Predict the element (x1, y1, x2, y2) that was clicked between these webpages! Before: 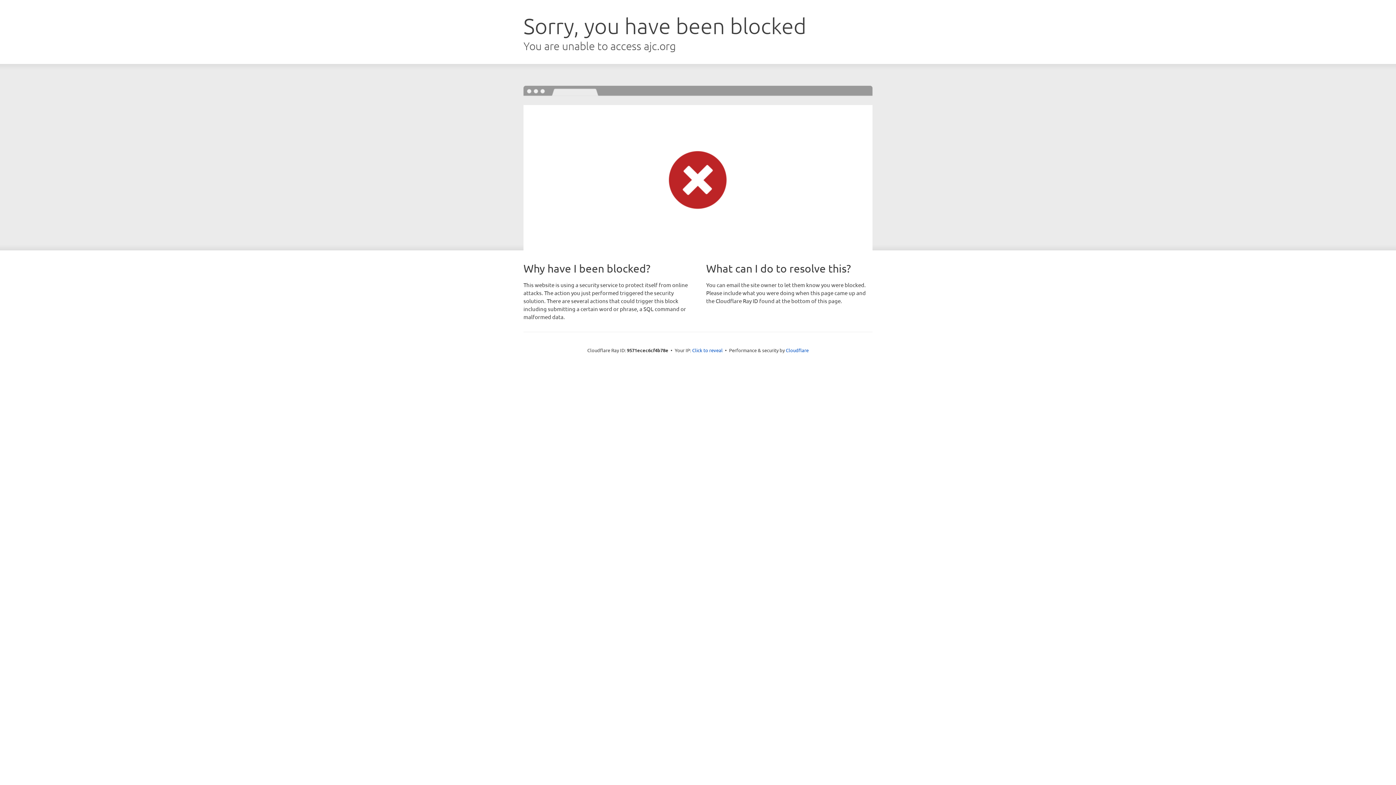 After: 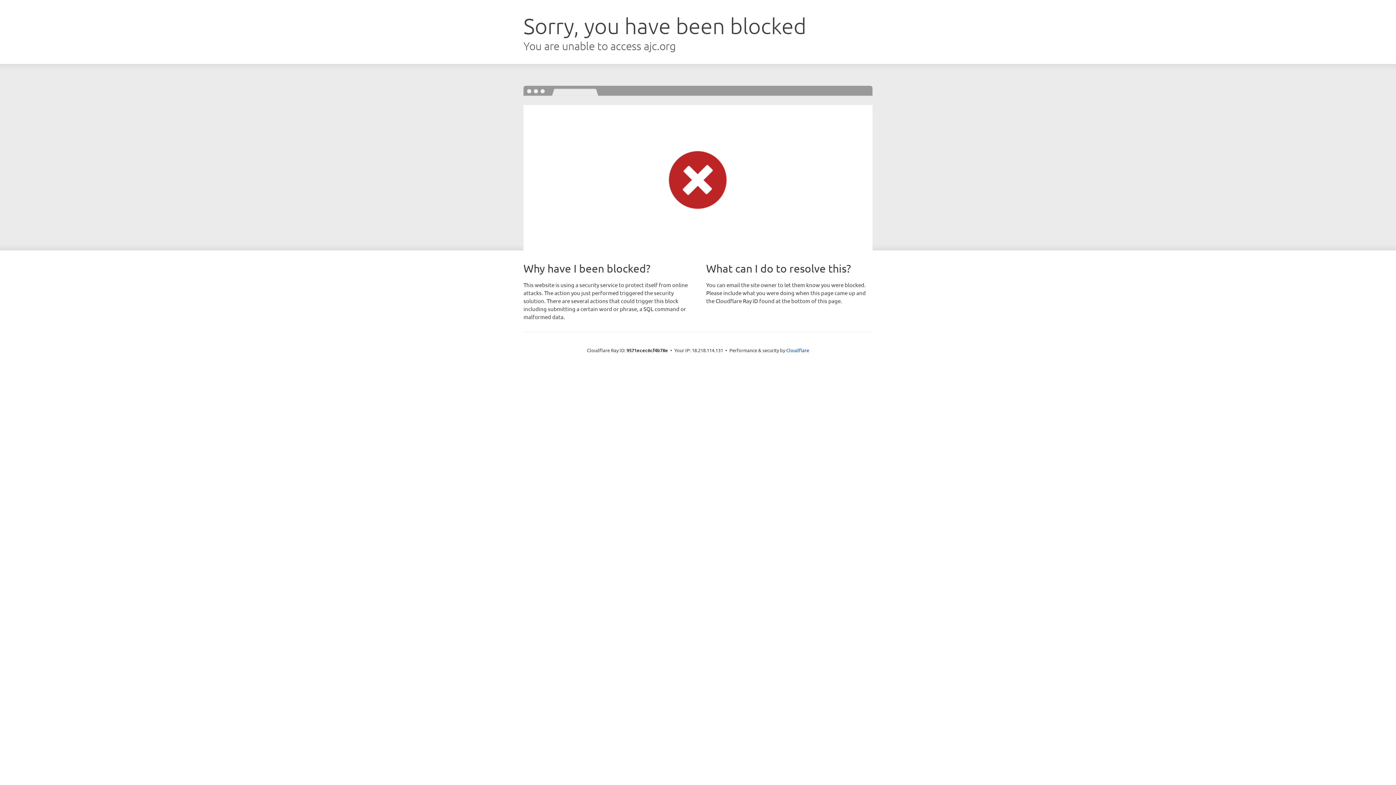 Action: bbox: (692, 346, 722, 353) label: Click to reveal